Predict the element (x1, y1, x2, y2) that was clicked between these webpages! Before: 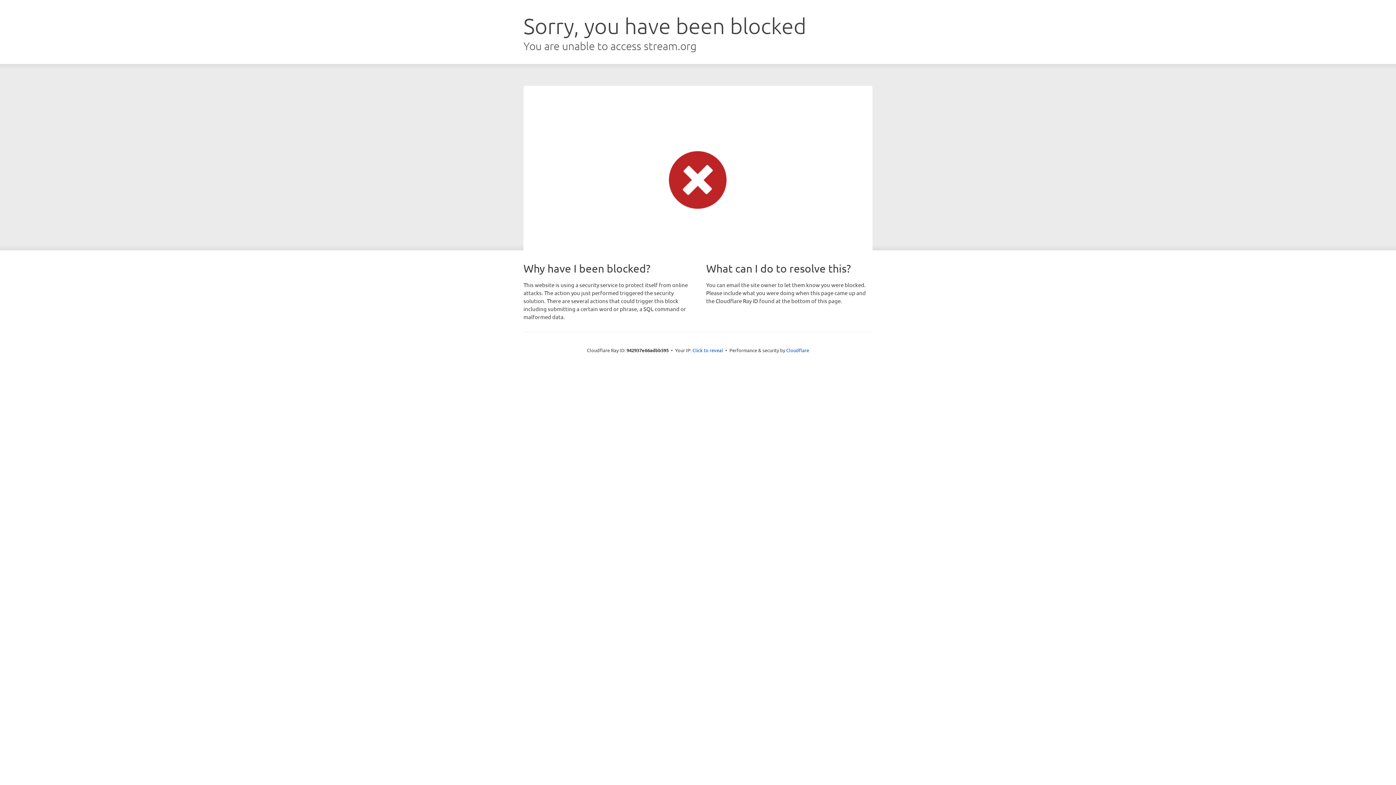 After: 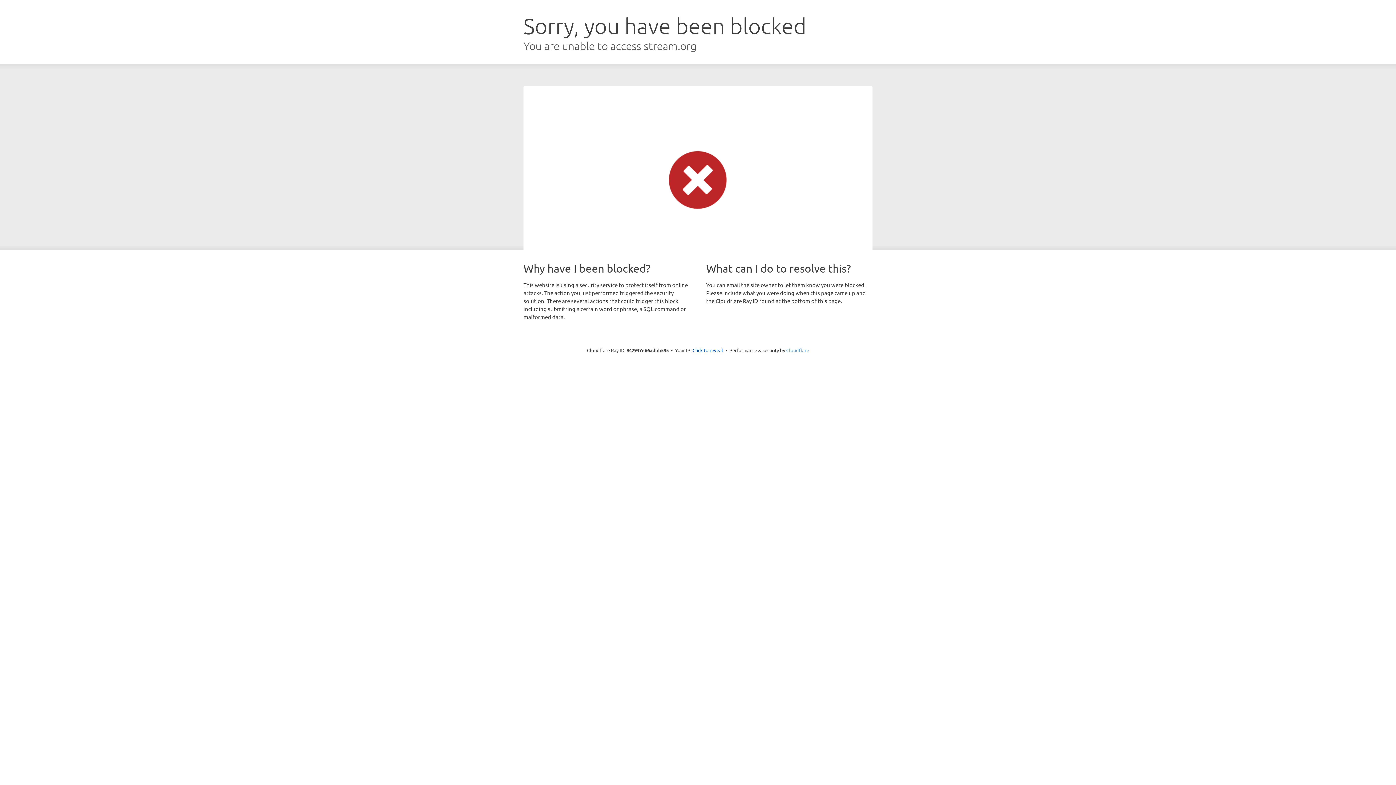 Action: bbox: (786, 347, 809, 353) label: Cloudflare